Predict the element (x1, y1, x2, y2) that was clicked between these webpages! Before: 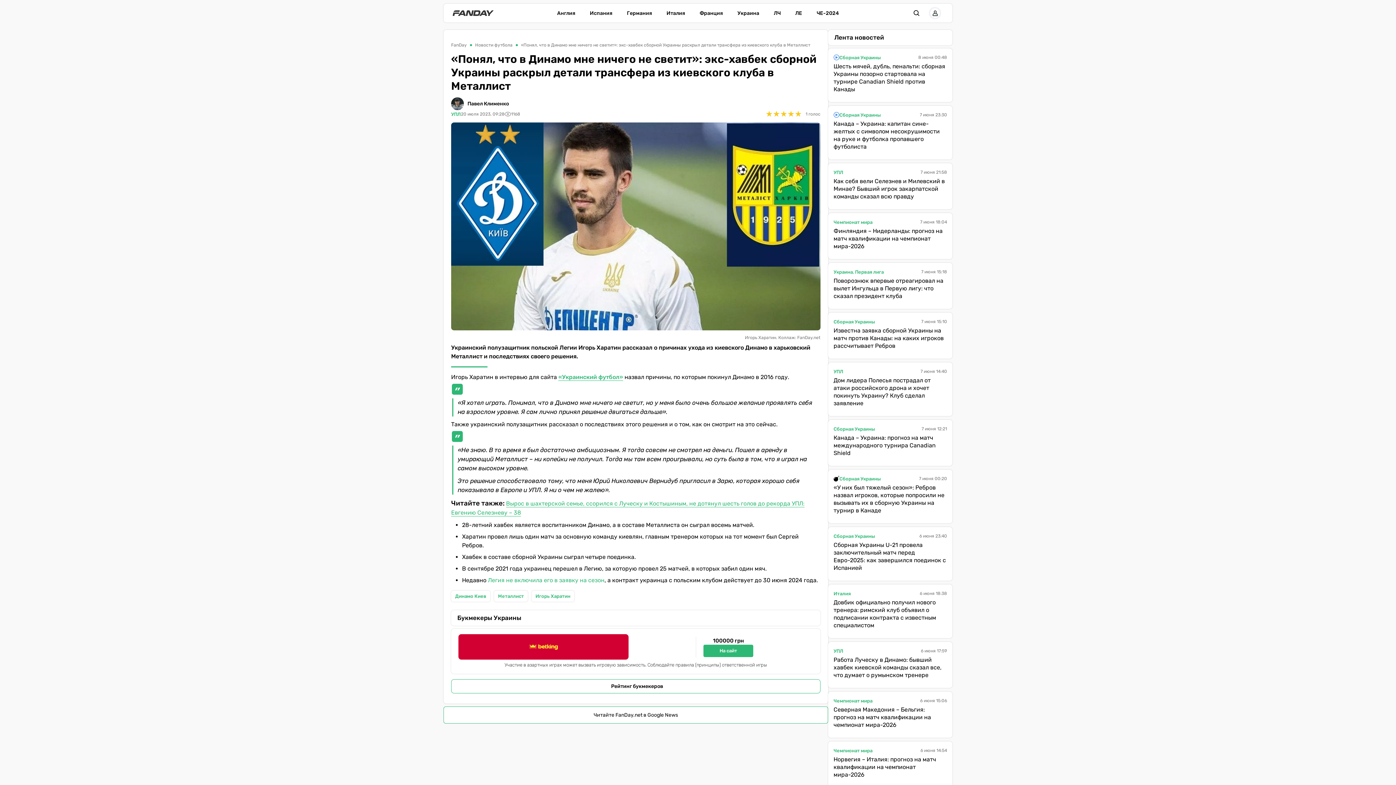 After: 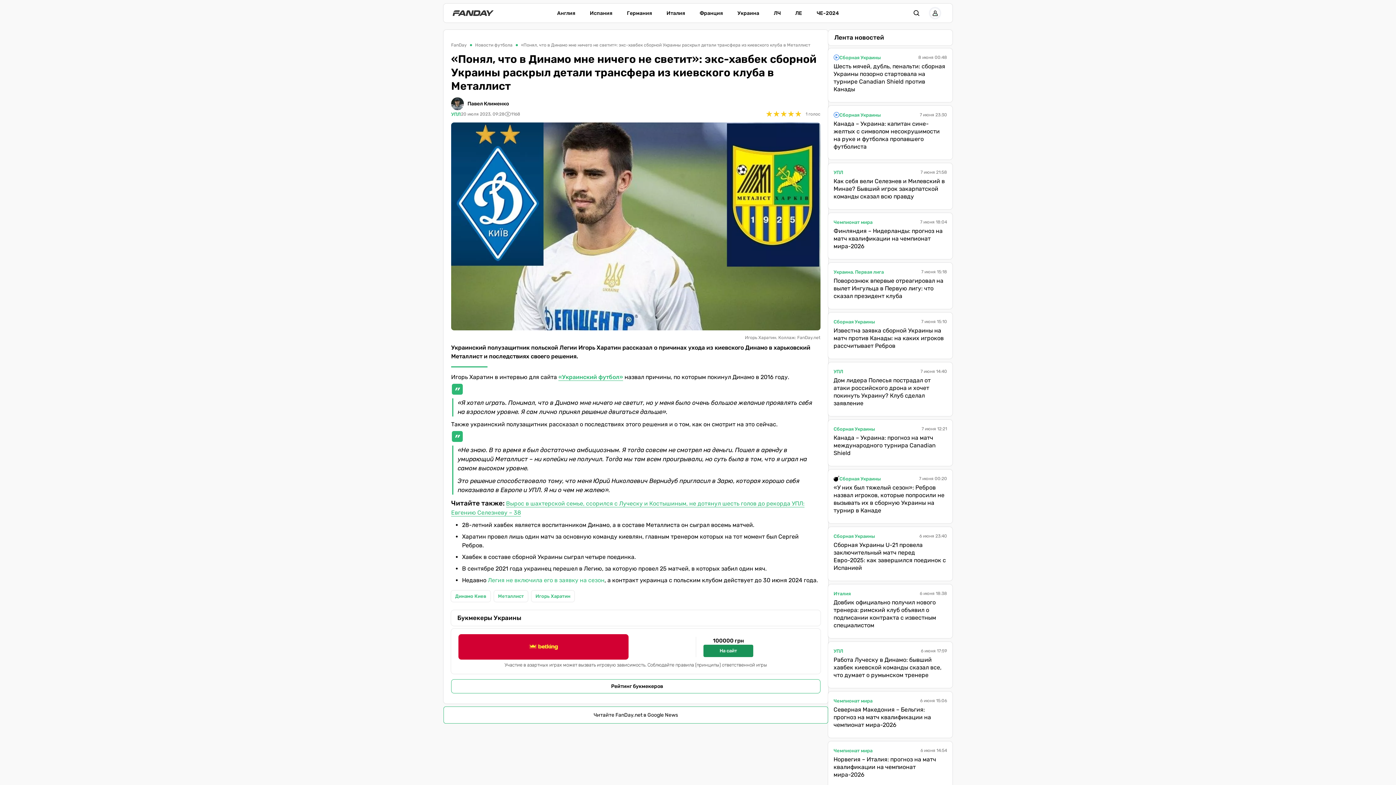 Action: bbox: (703, 644, 753, 657) label: На сайт